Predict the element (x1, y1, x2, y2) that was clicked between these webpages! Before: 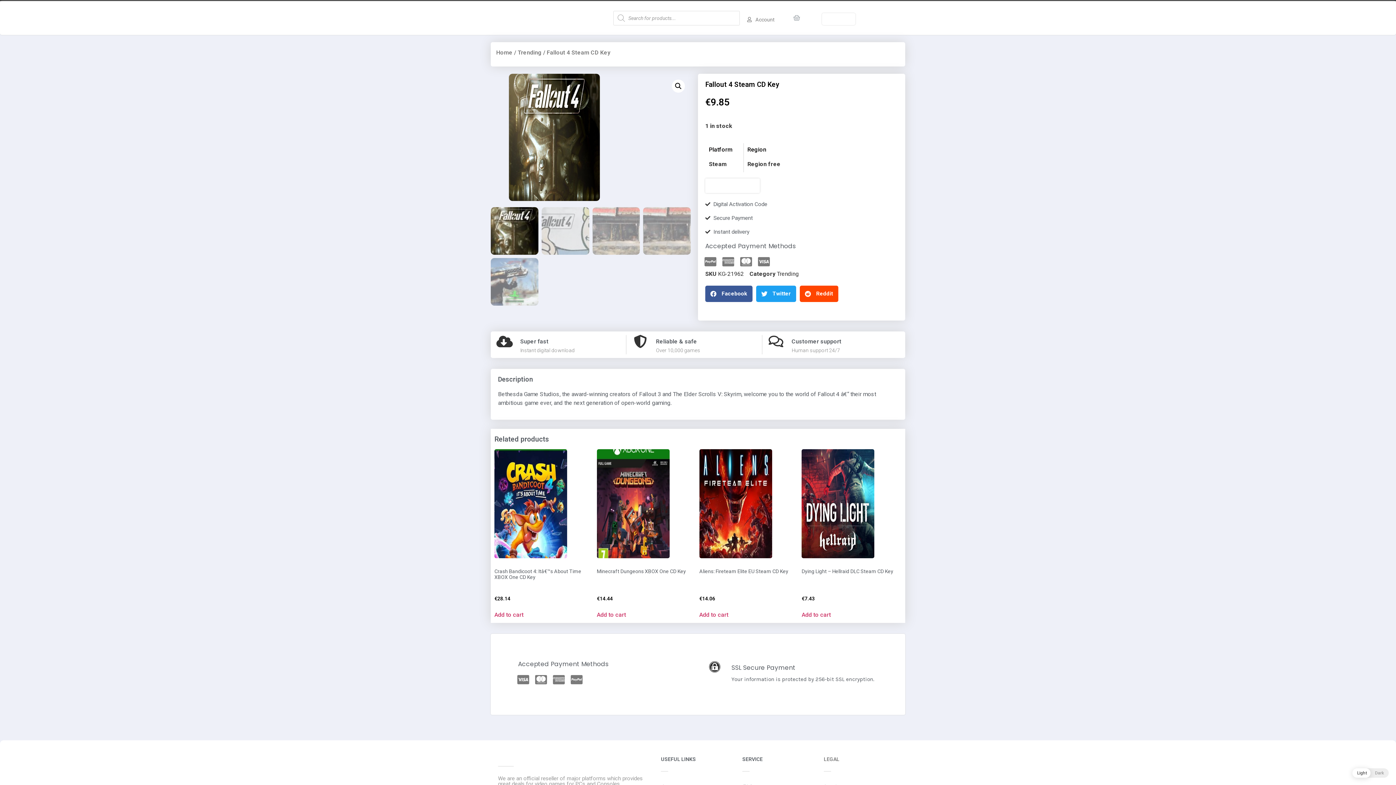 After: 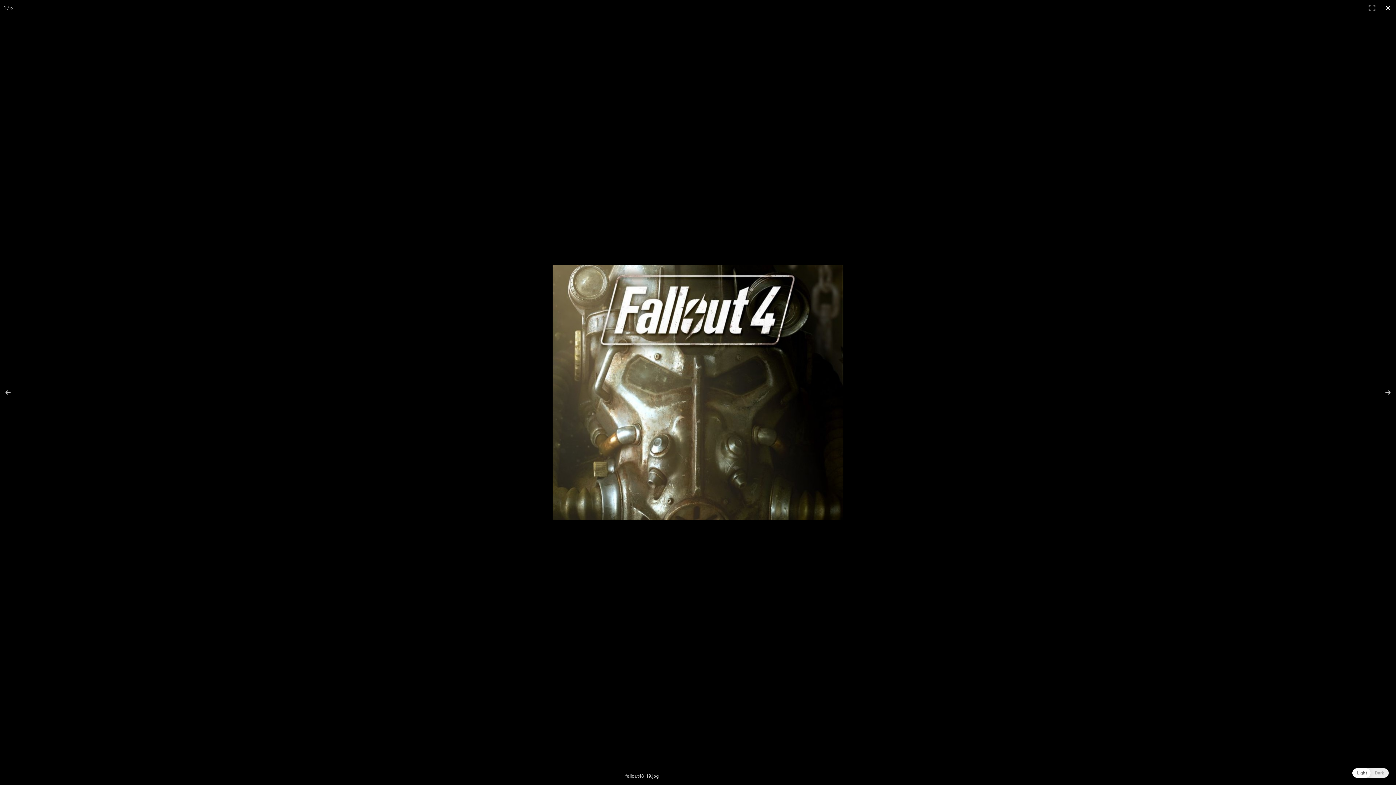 Action: bbox: (672, 79, 685, 92)